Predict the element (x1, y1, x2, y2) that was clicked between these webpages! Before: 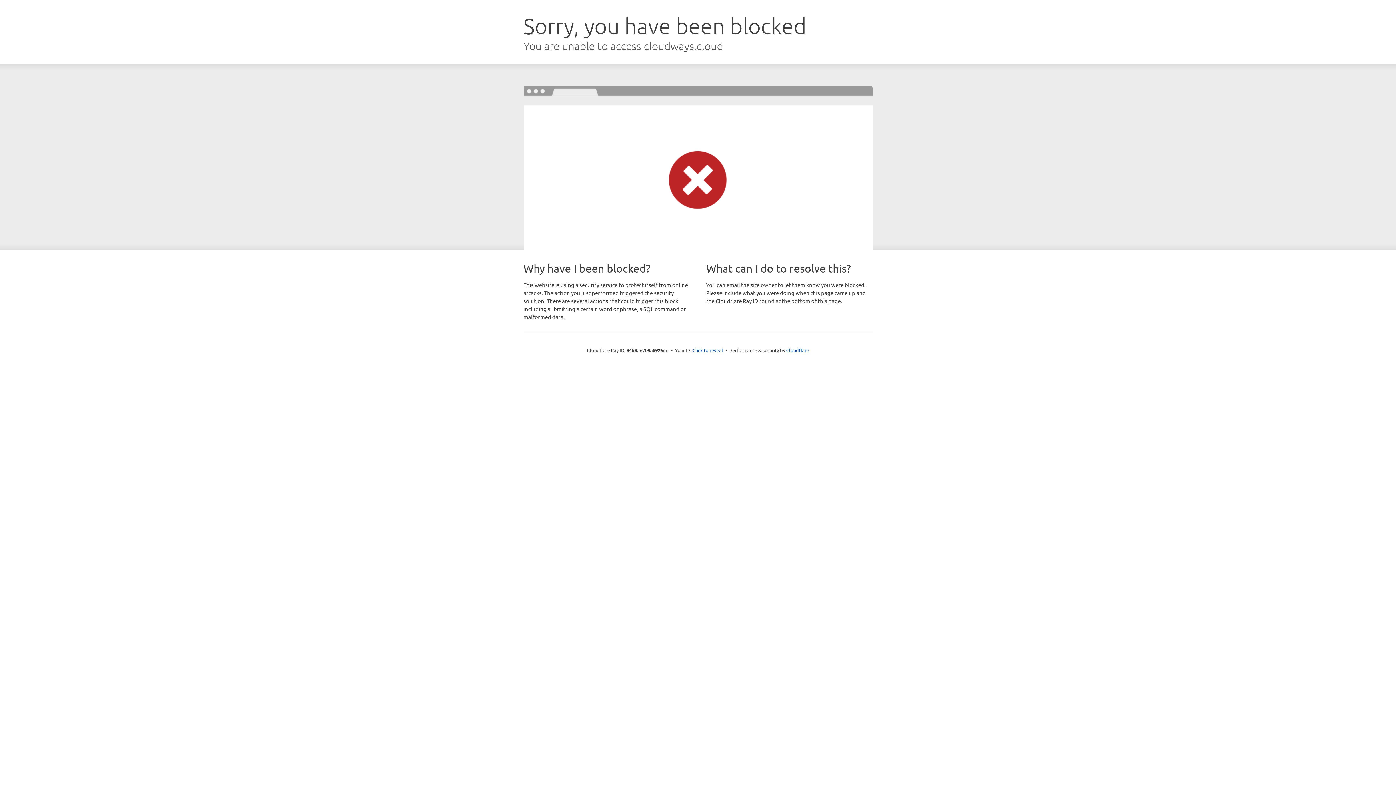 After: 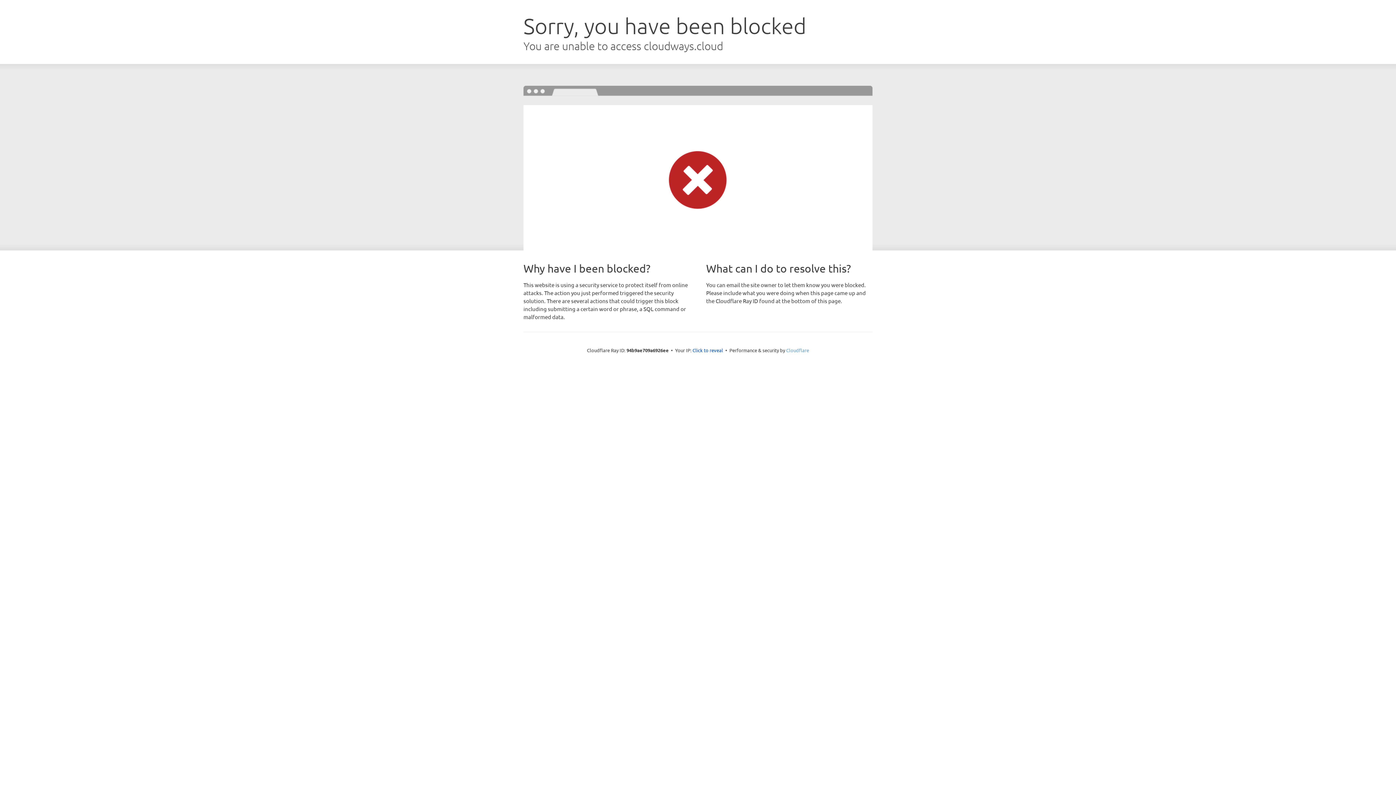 Action: label: Cloudflare bbox: (786, 347, 809, 353)